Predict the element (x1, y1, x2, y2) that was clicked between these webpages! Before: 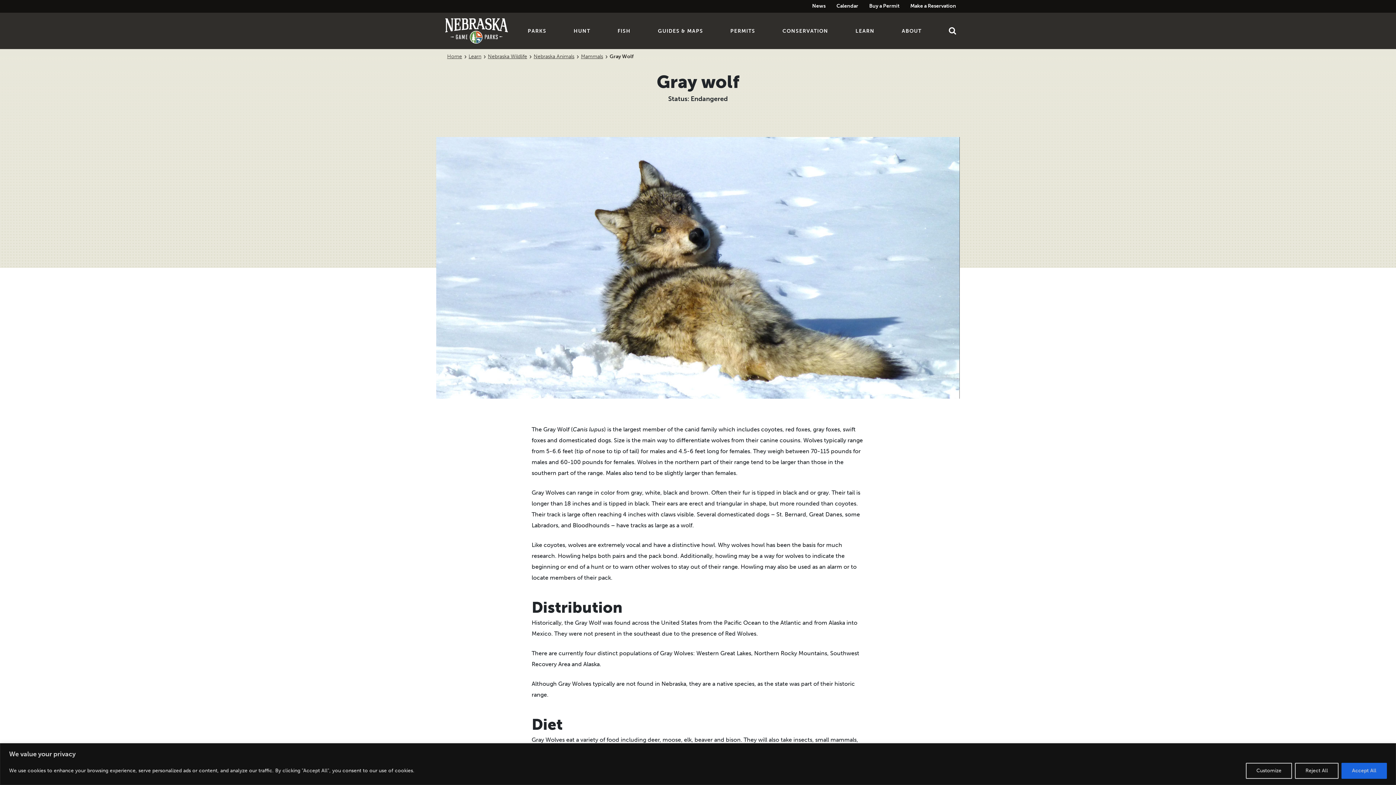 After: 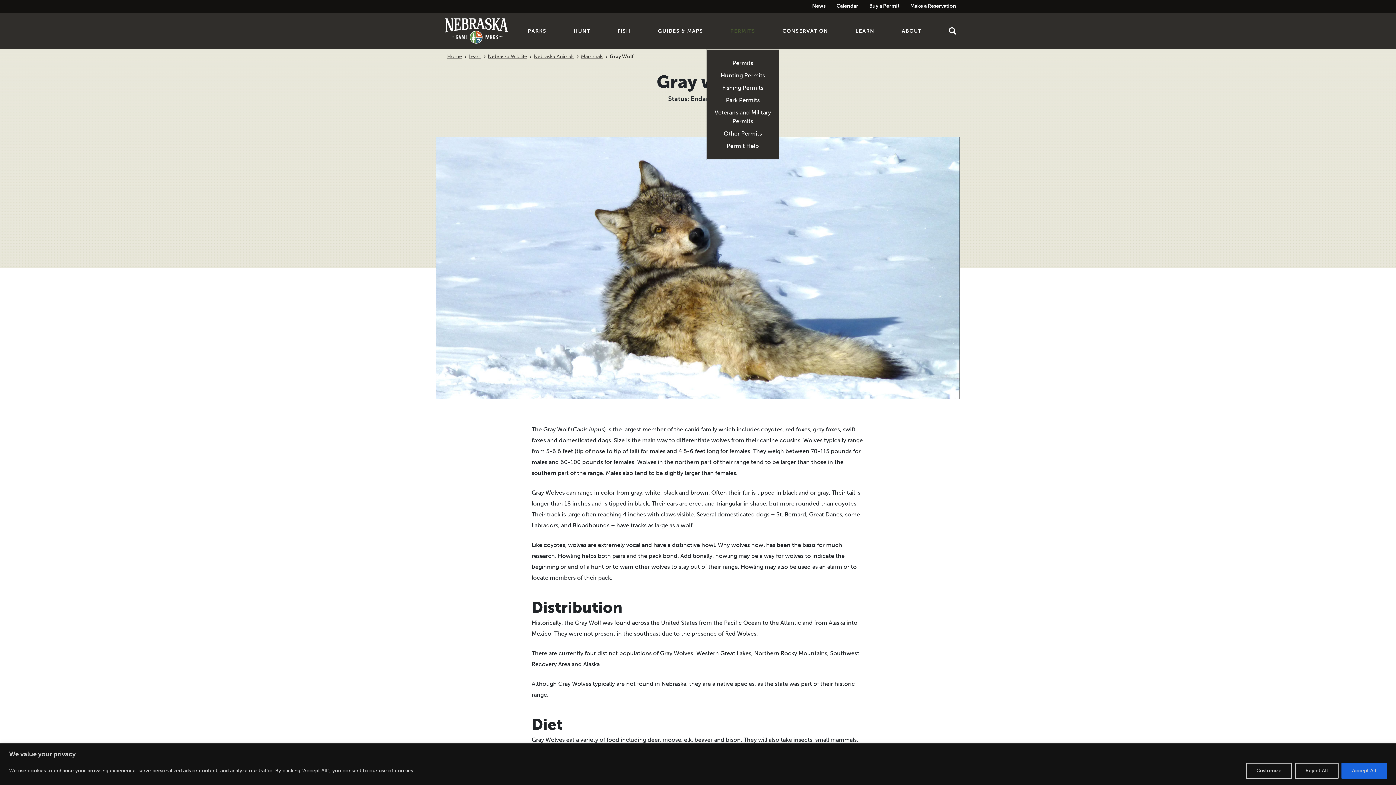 Action: label: PERMITS bbox: (730, 14, 755, 47)